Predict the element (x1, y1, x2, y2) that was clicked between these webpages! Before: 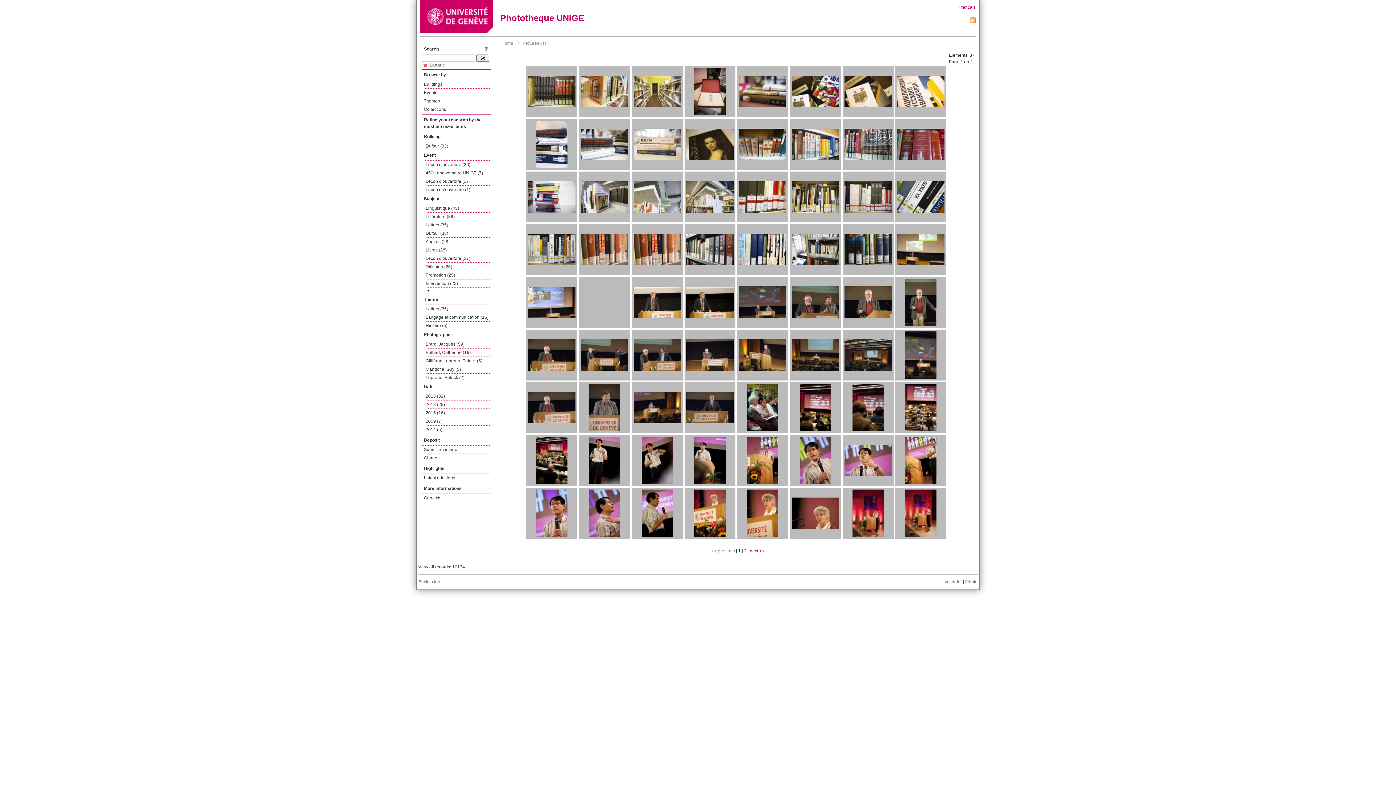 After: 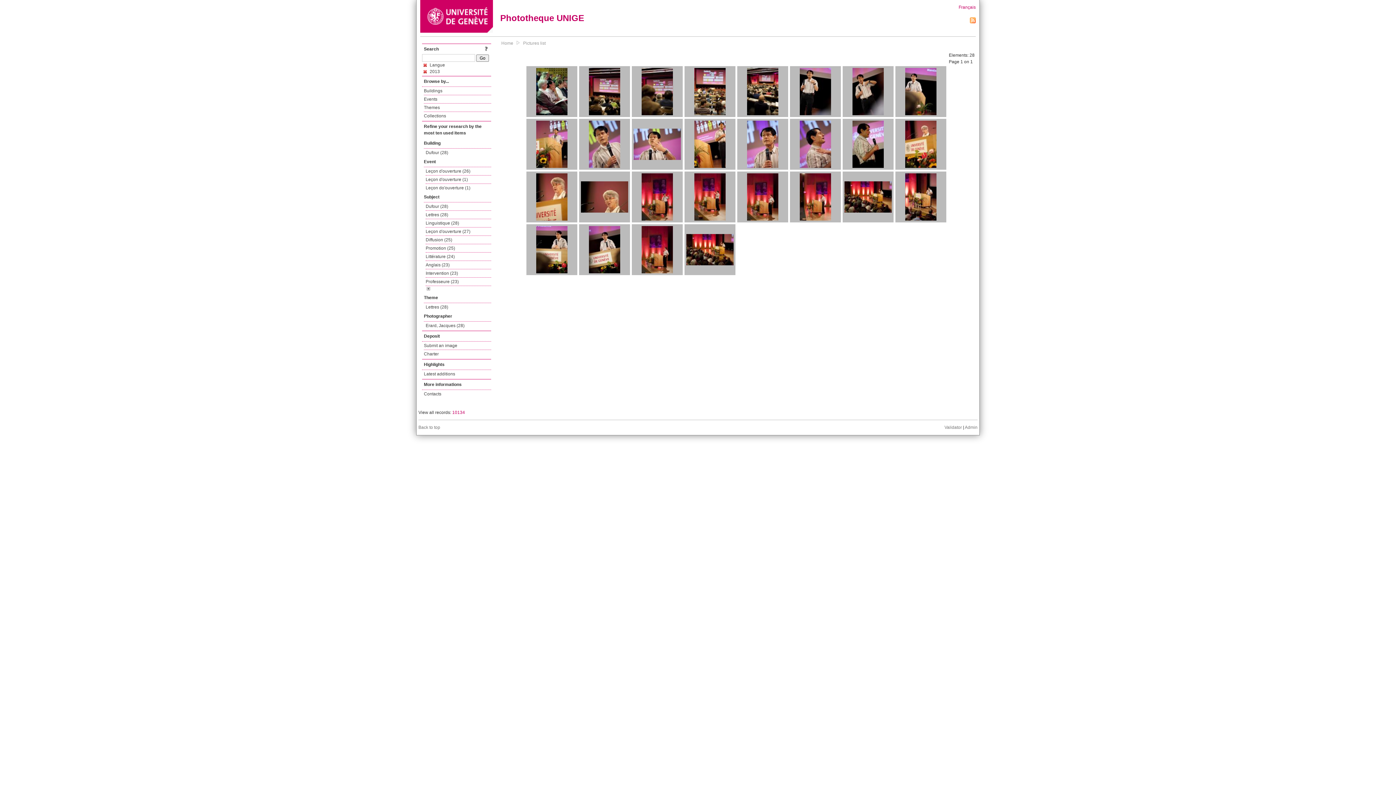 Action: label: 2013 (28) bbox: (425, 400, 491, 409)